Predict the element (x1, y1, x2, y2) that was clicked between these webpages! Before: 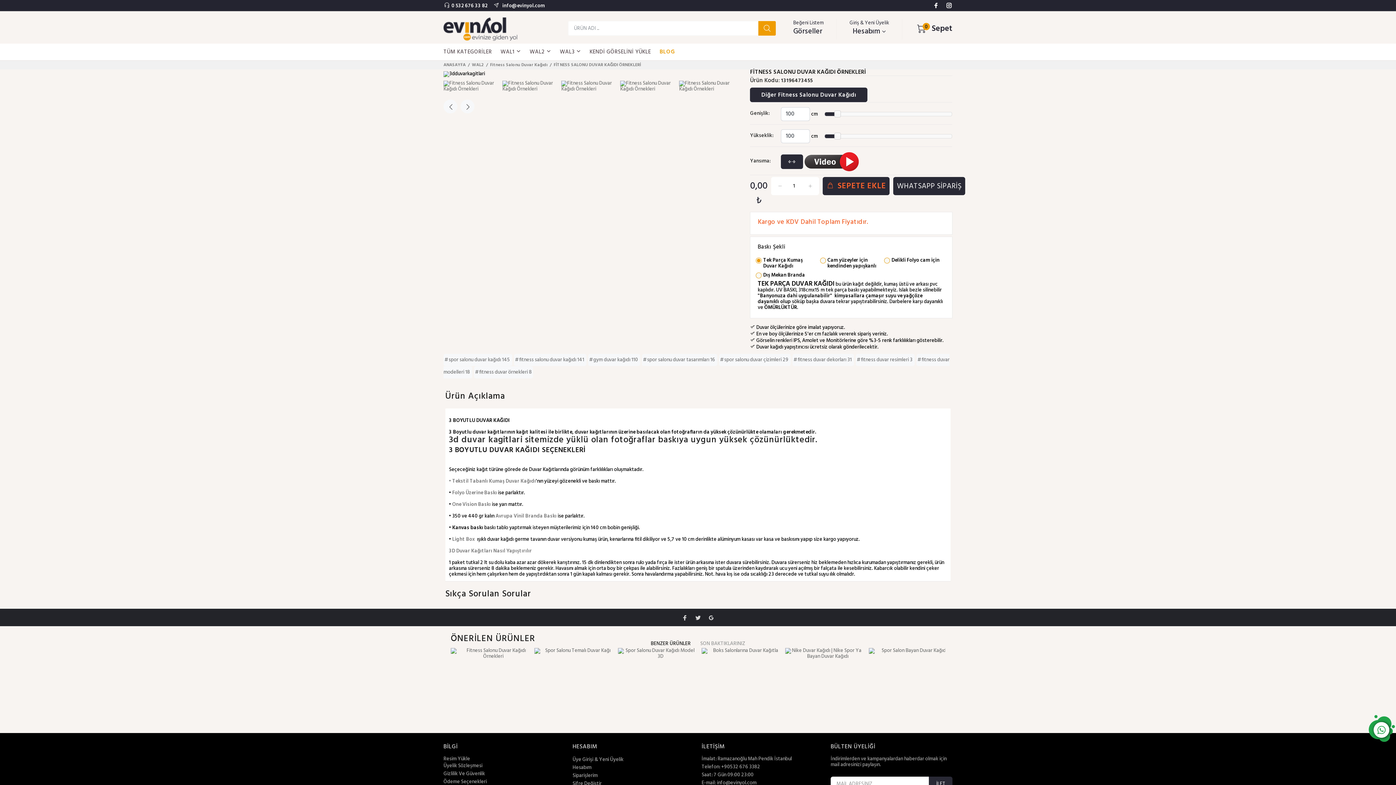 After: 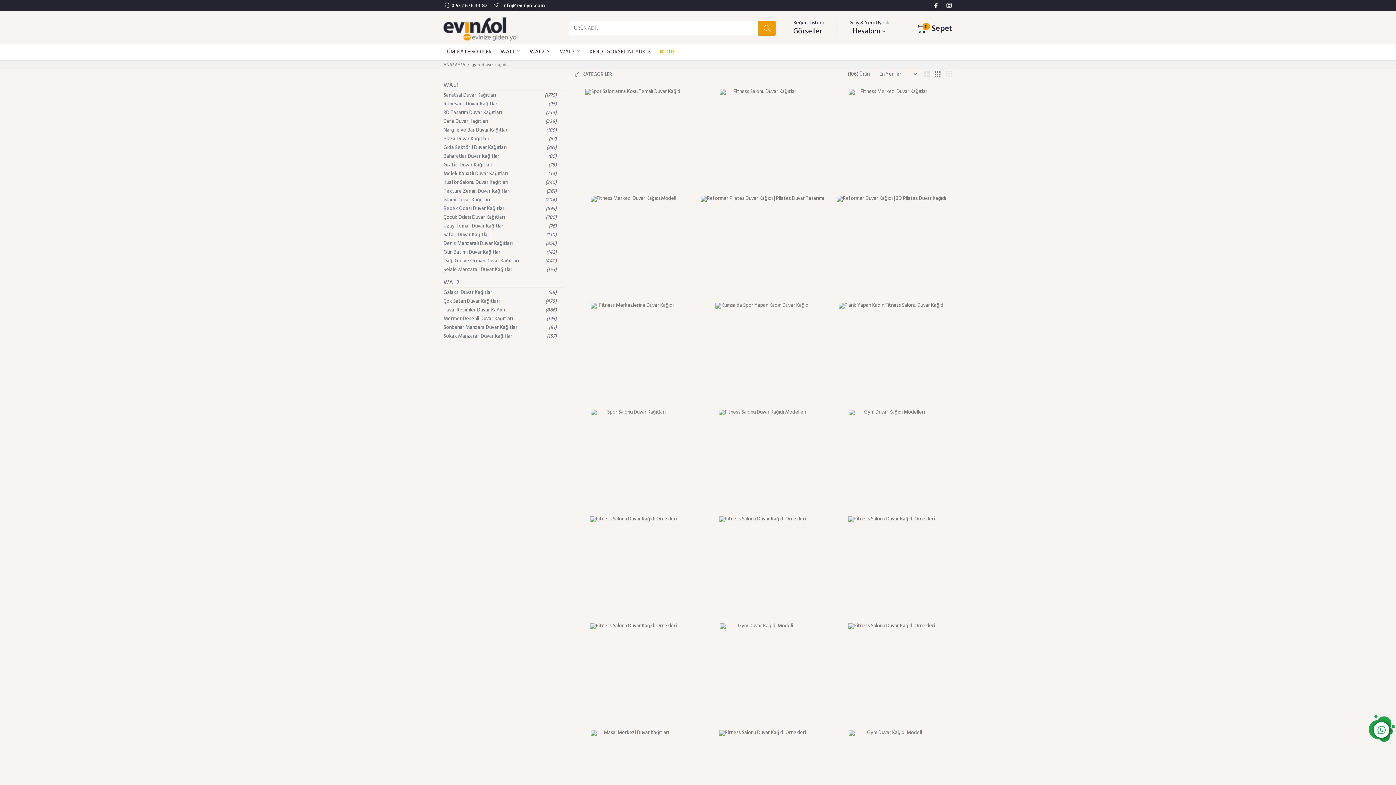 Action: label: #gym duvar kağıdı 110  bbox: (588, 354, 640, 366)